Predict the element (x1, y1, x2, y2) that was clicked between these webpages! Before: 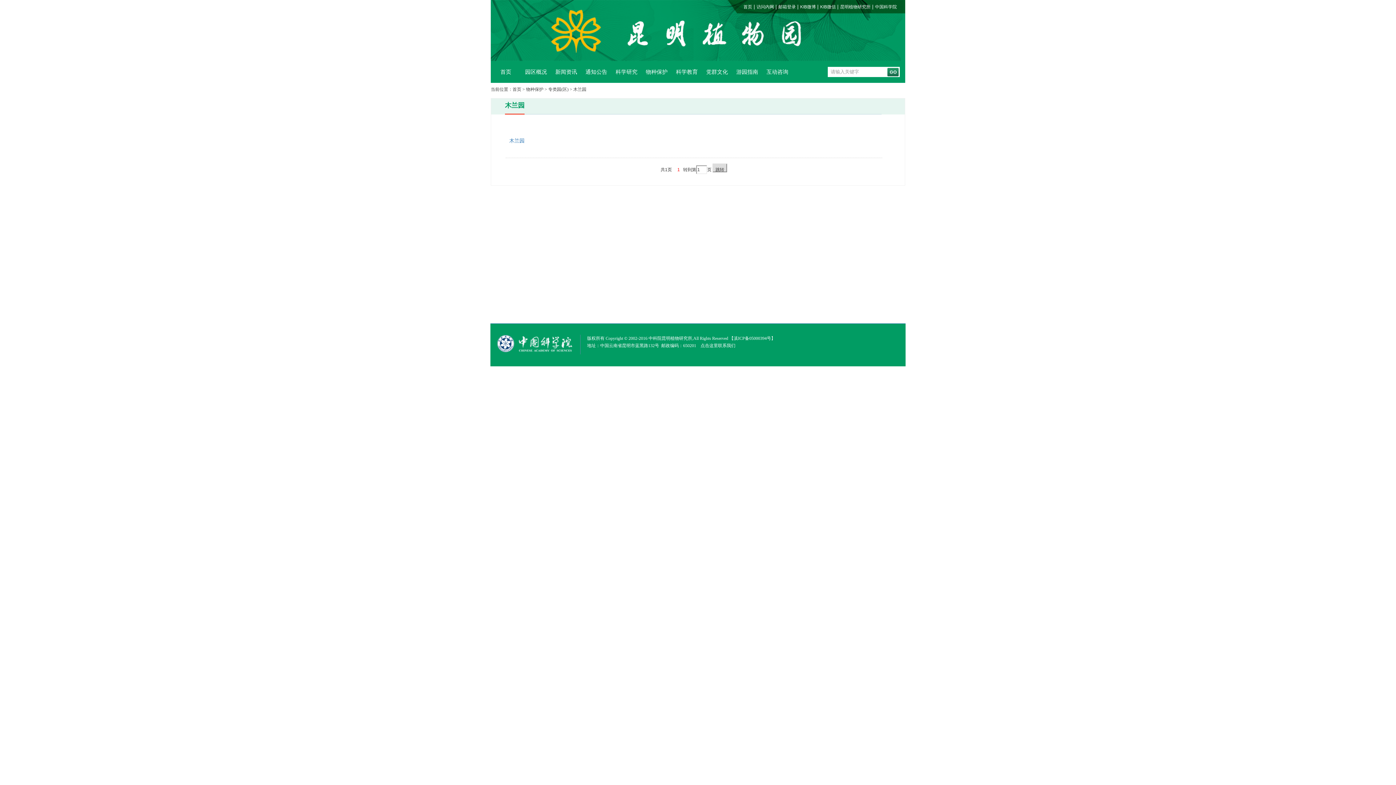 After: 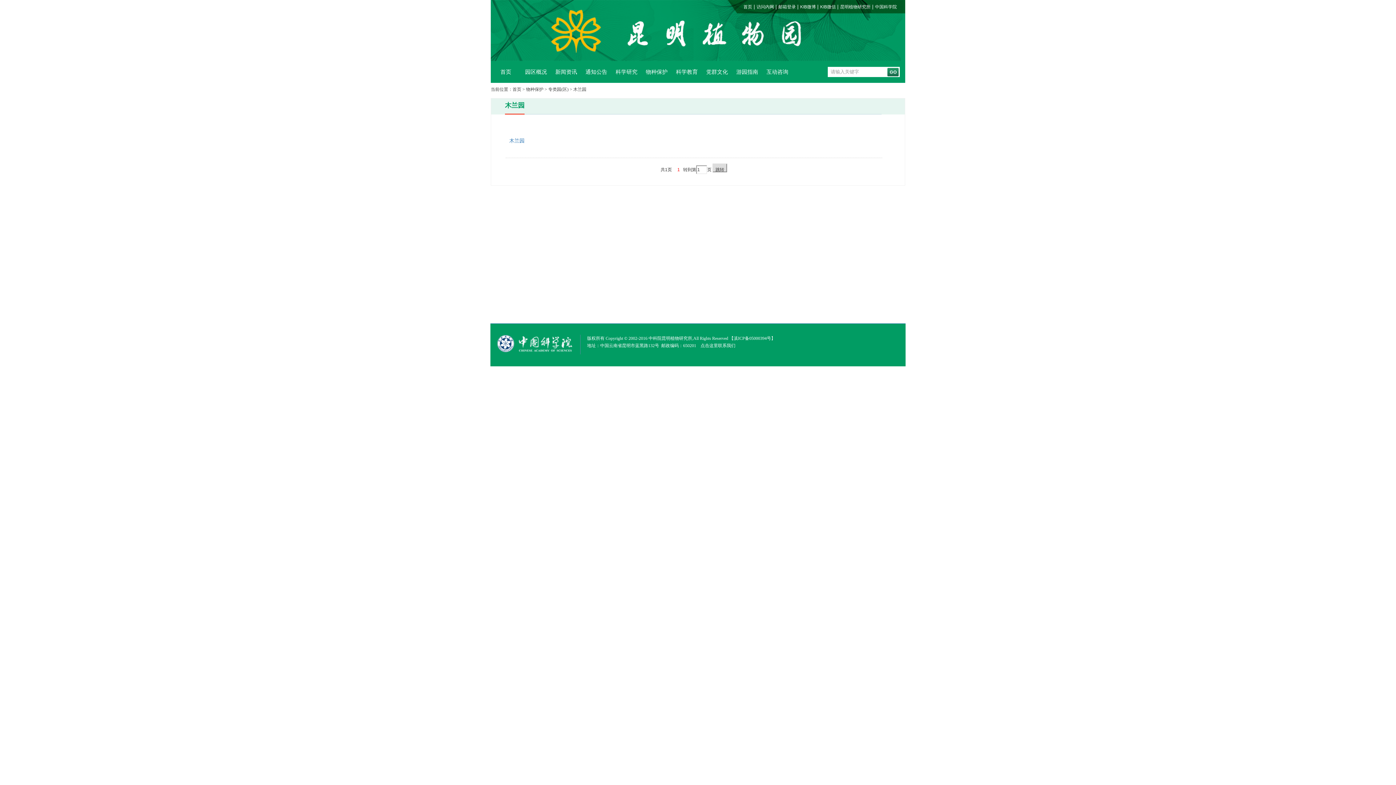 Action: bbox: (497, 340, 573, 345)